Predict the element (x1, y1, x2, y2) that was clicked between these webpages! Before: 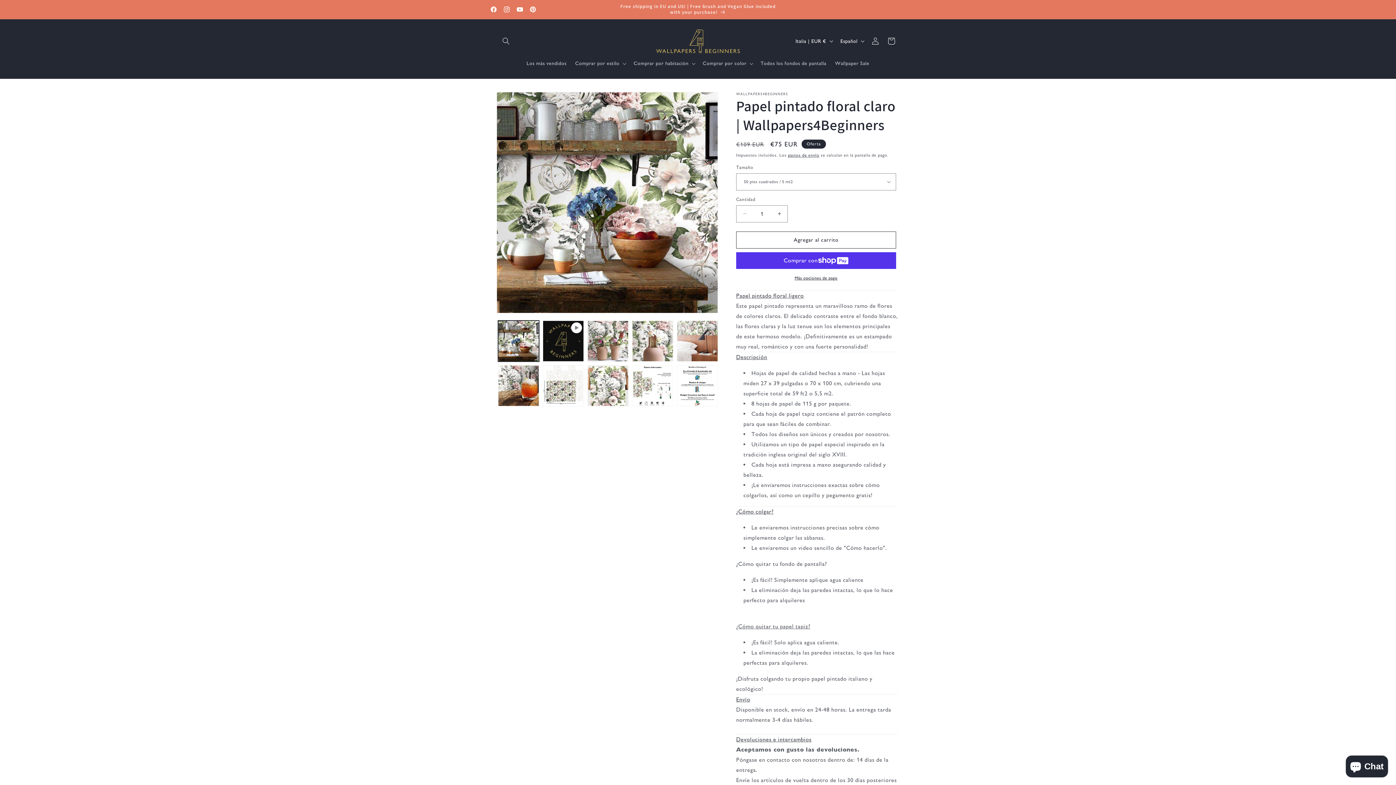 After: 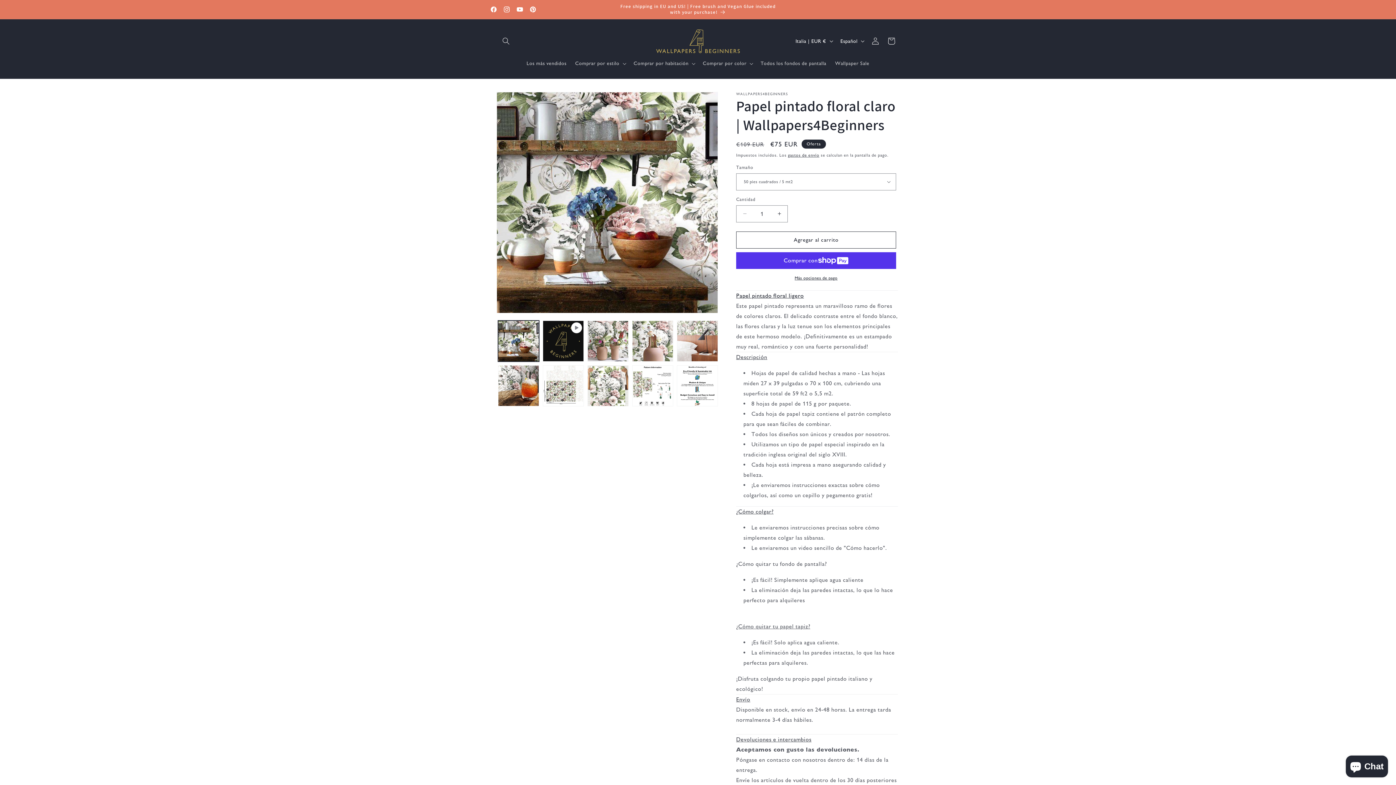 Action: bbox: (736, 292, 804, 299) label: Papel pintado floral ligero